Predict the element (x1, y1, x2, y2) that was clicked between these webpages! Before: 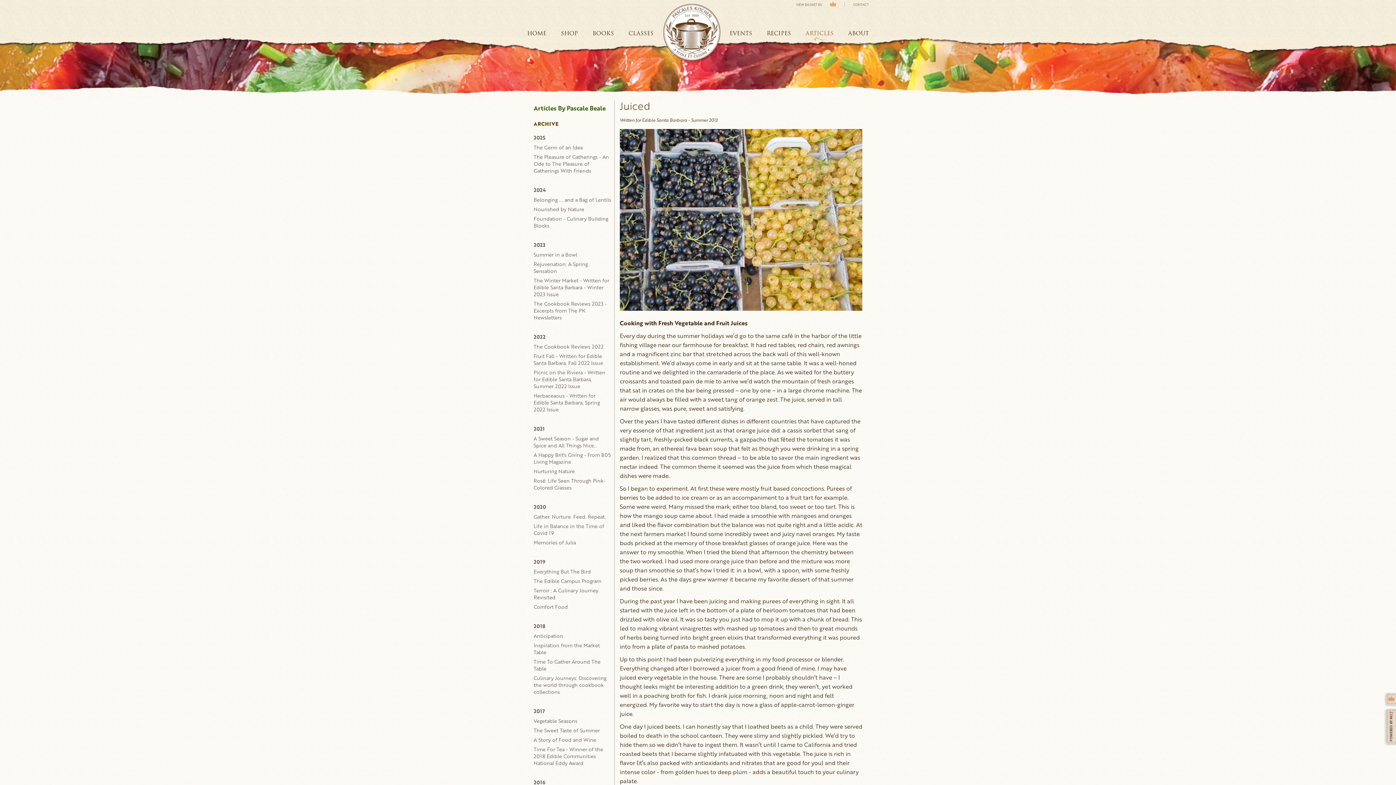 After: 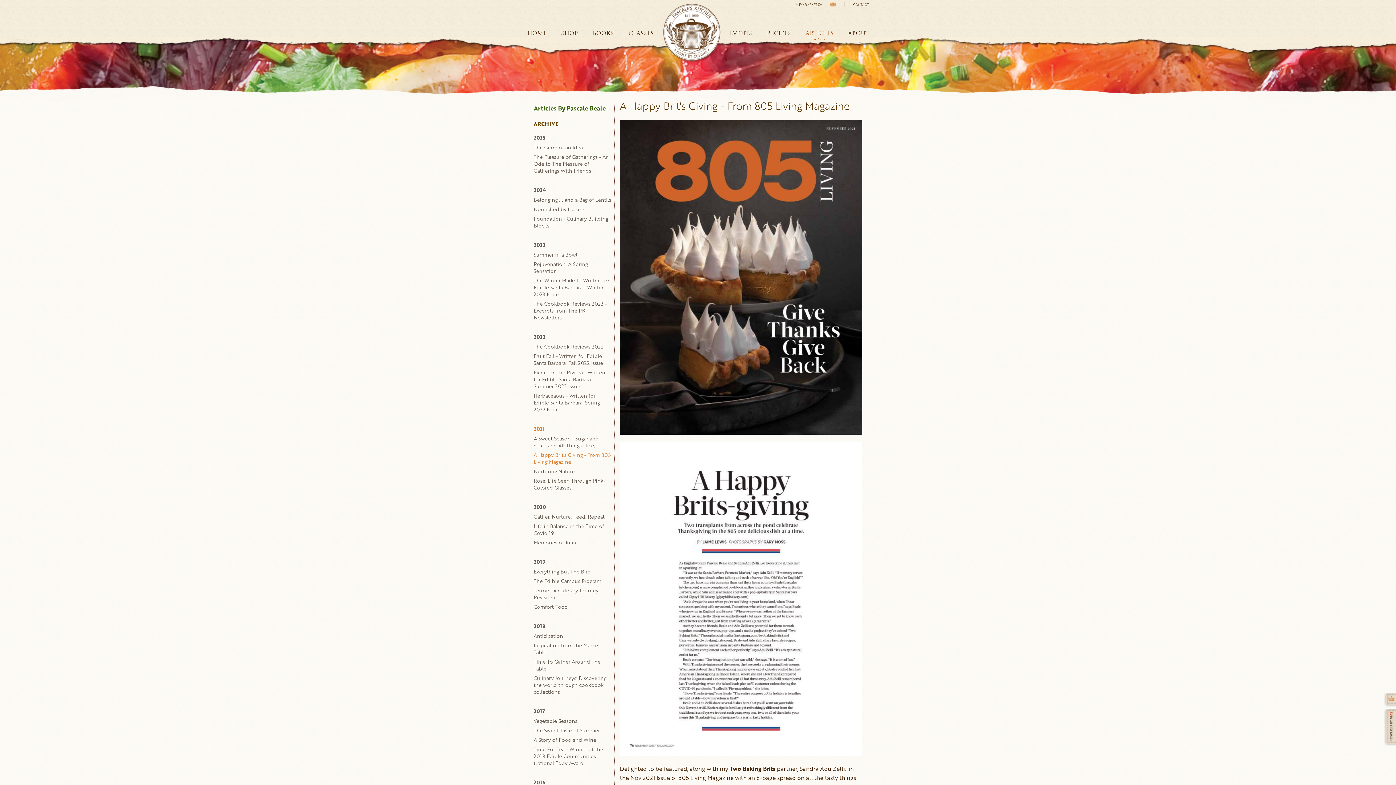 Action: label: A Happy Brit's Giving - From 805 Living Magazine bbox: (533, 451, 610, 465)